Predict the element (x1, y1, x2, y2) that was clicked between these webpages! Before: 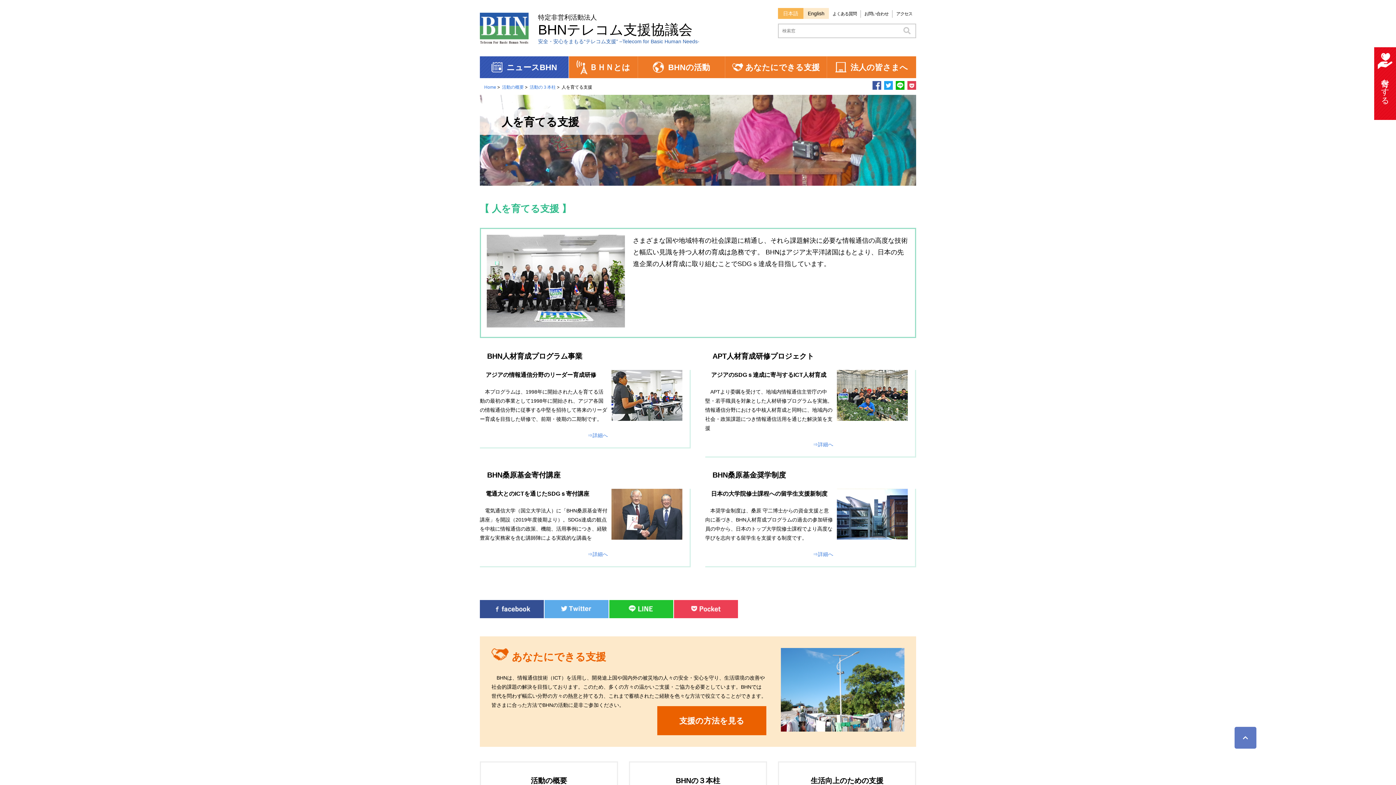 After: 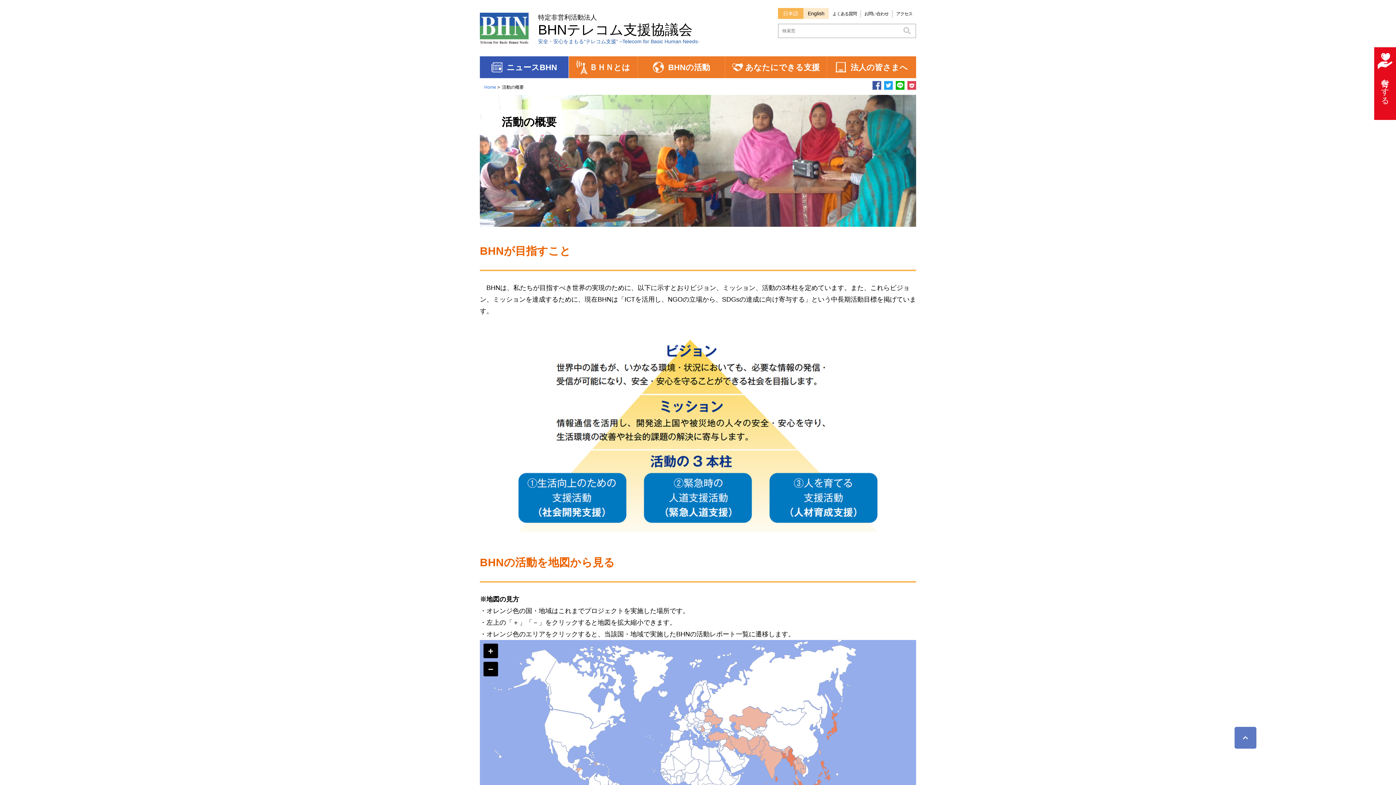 Action: label: 活動の概要 bbox: (530, 777, 567, 785)